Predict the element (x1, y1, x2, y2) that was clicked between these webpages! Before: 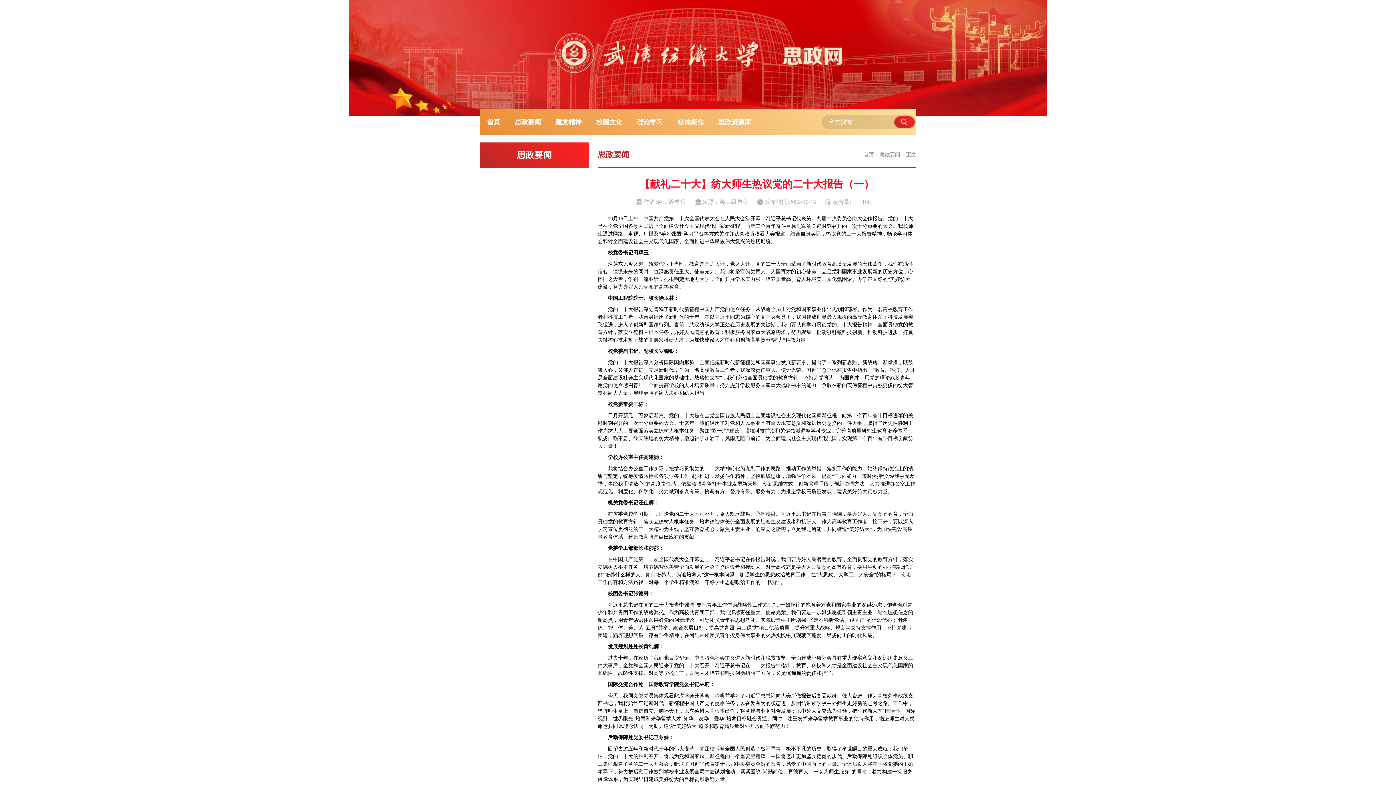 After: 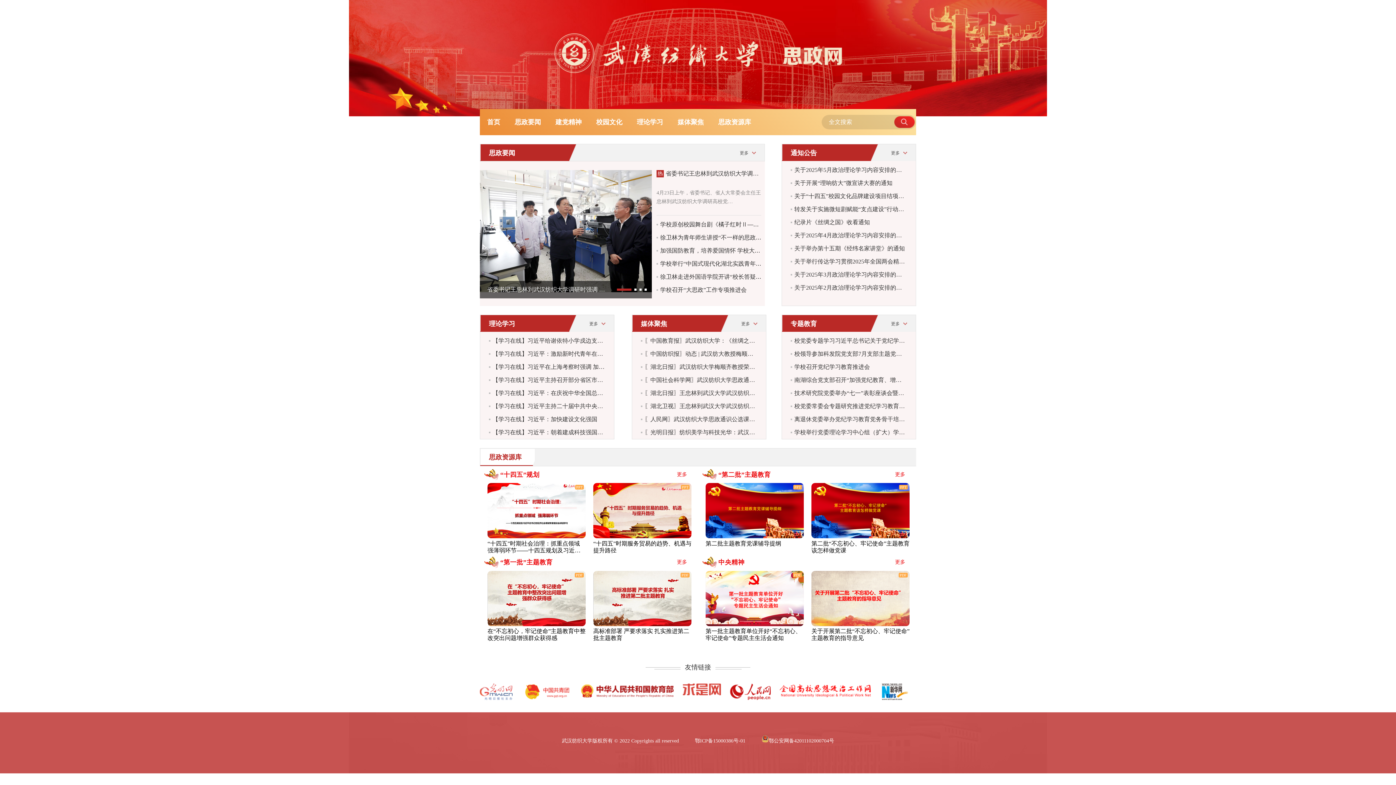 Action: label: 首页 bbox: (864, 152, 874, 157)